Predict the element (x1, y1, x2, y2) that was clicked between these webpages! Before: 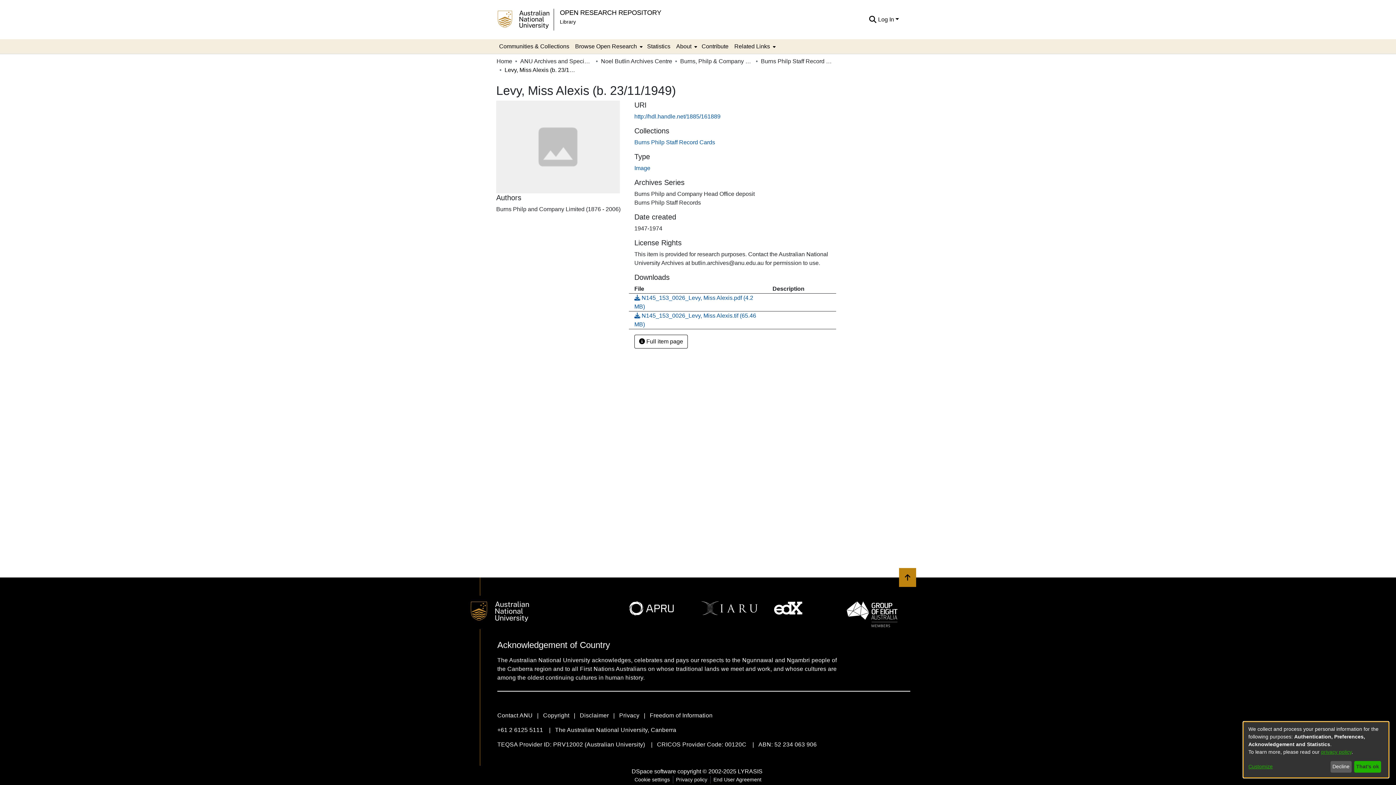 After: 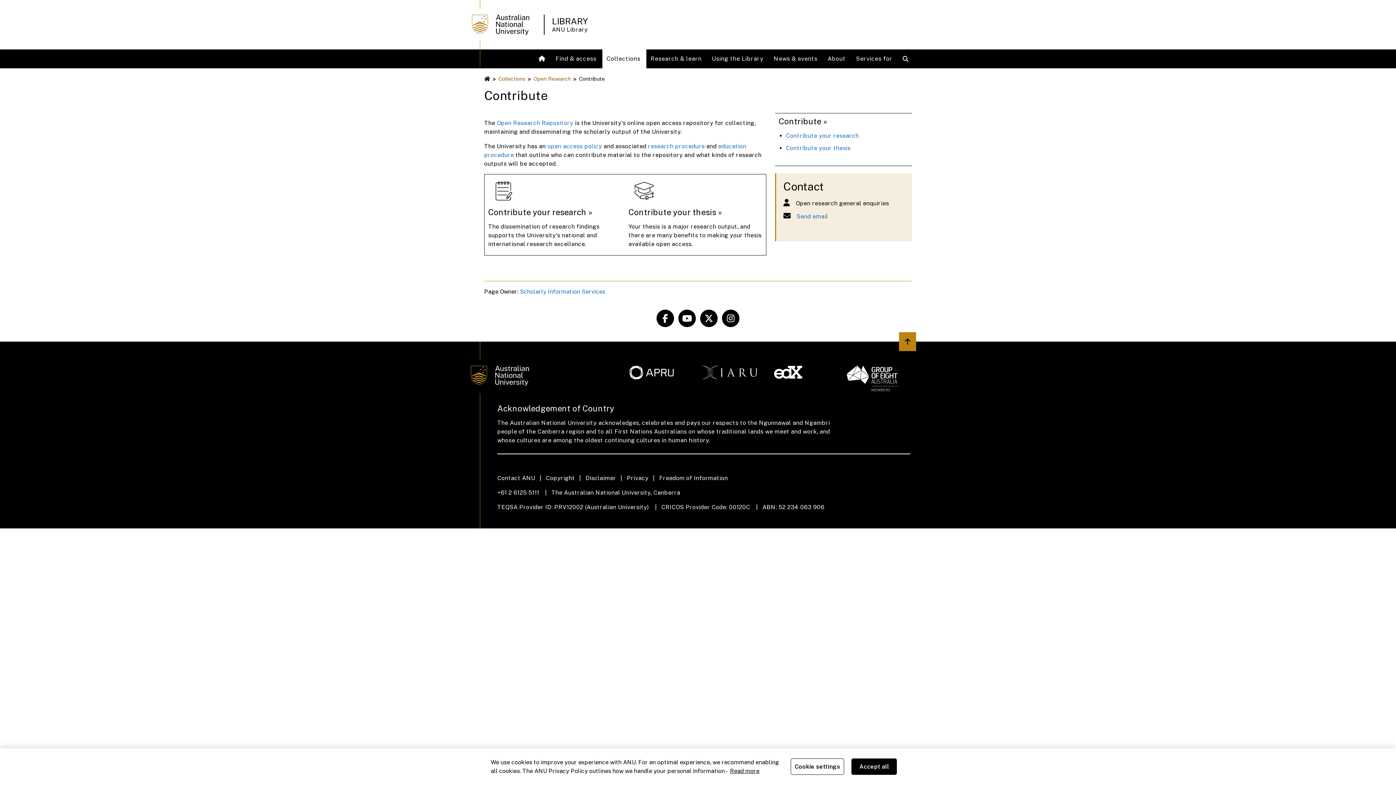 Action: label: Contribute bbox: (601, 39, 634, 53)